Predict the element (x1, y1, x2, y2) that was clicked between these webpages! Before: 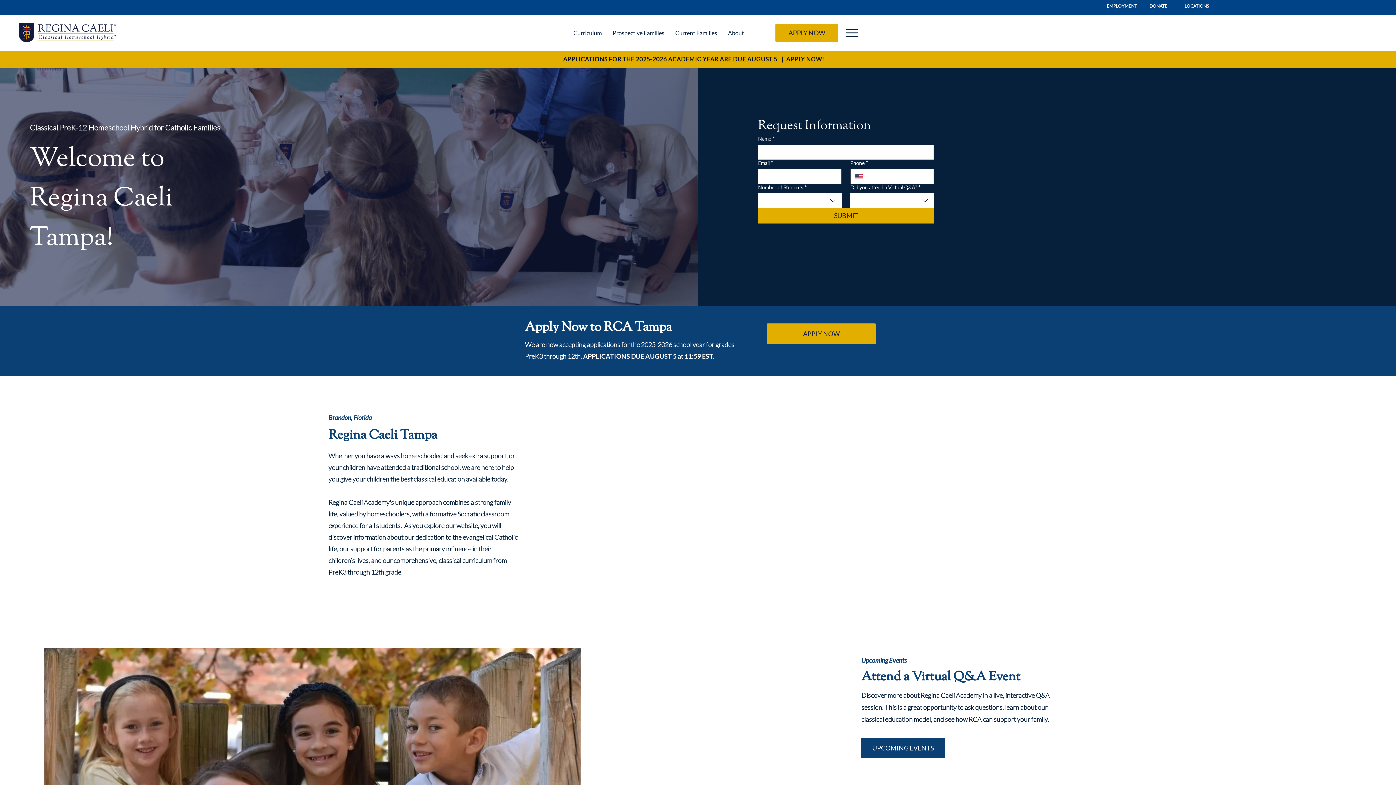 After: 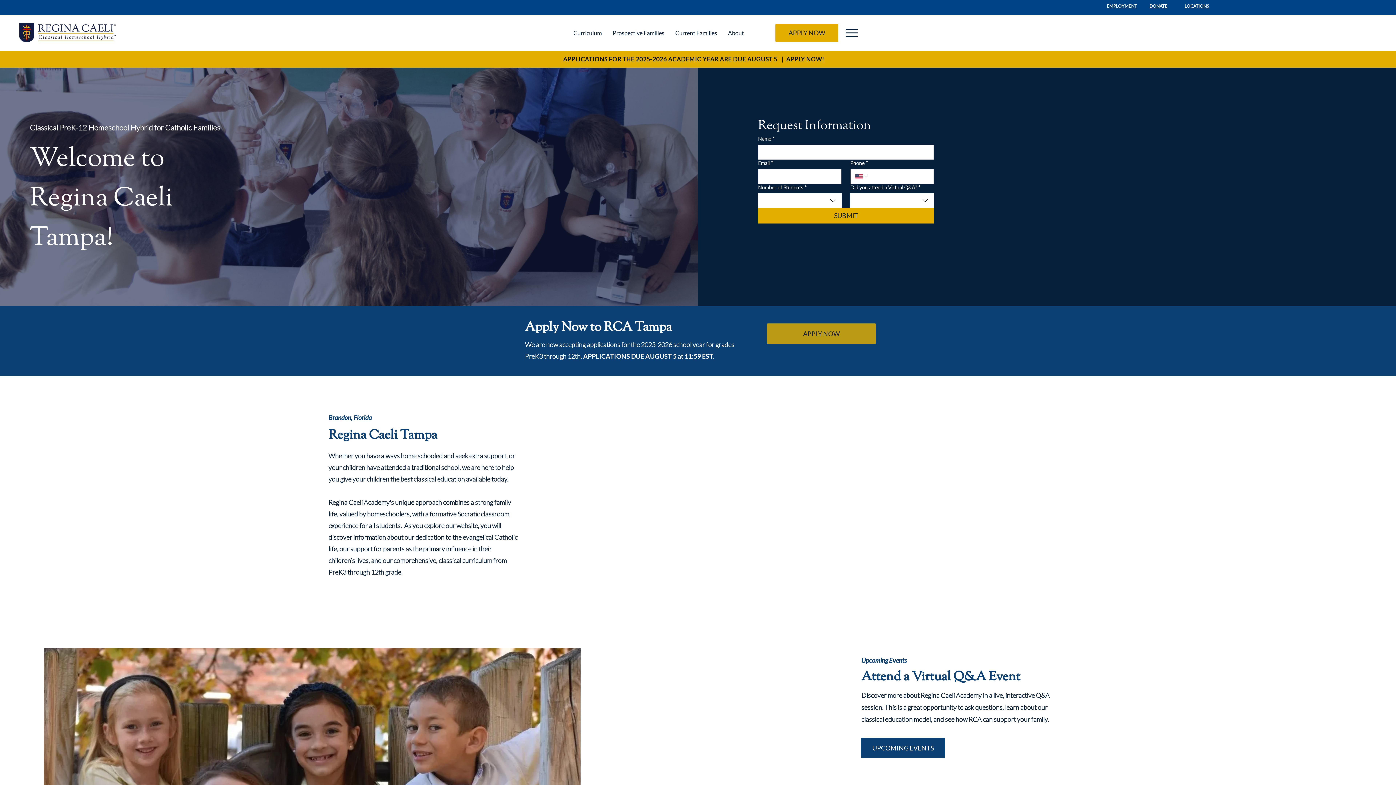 Action: bbox: (767, 323, 876, 344) label: APPLY NOW